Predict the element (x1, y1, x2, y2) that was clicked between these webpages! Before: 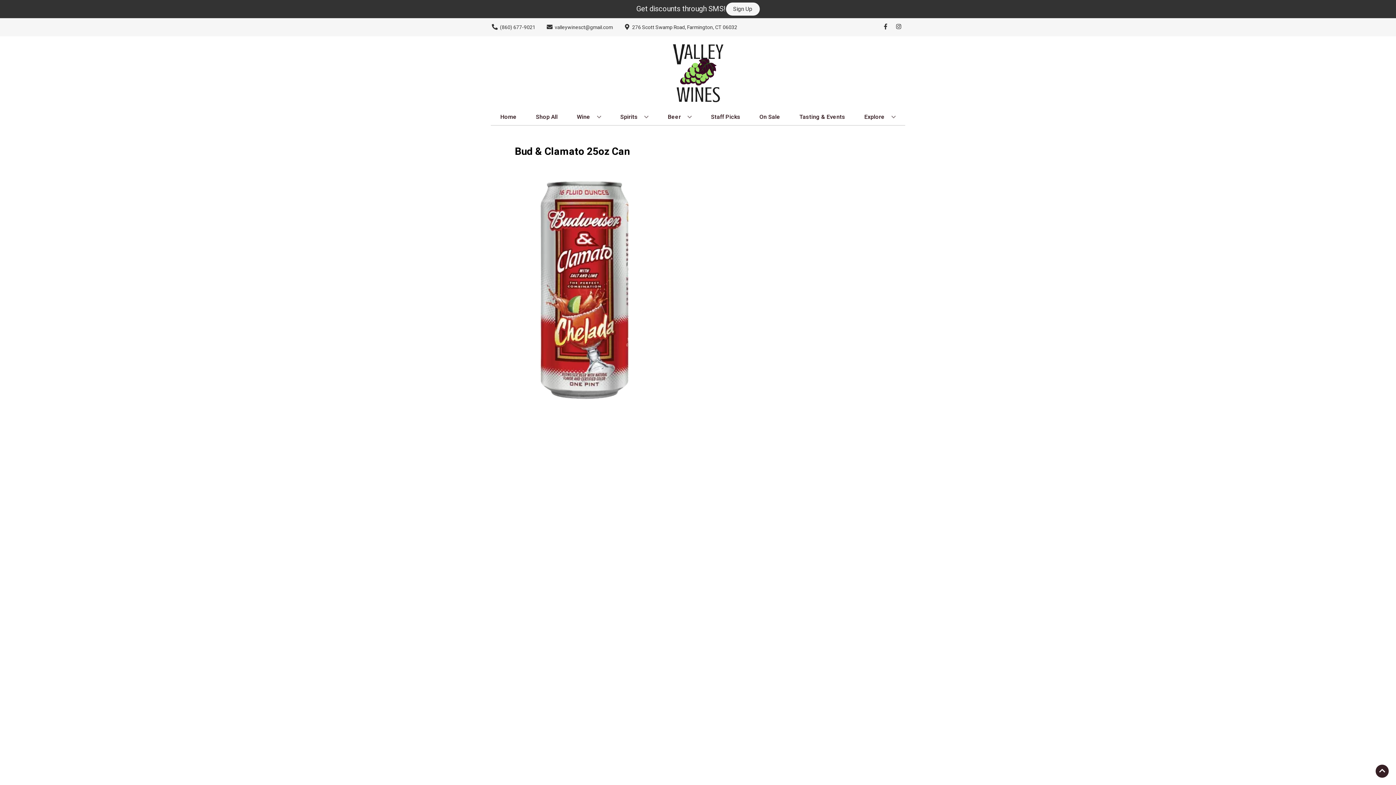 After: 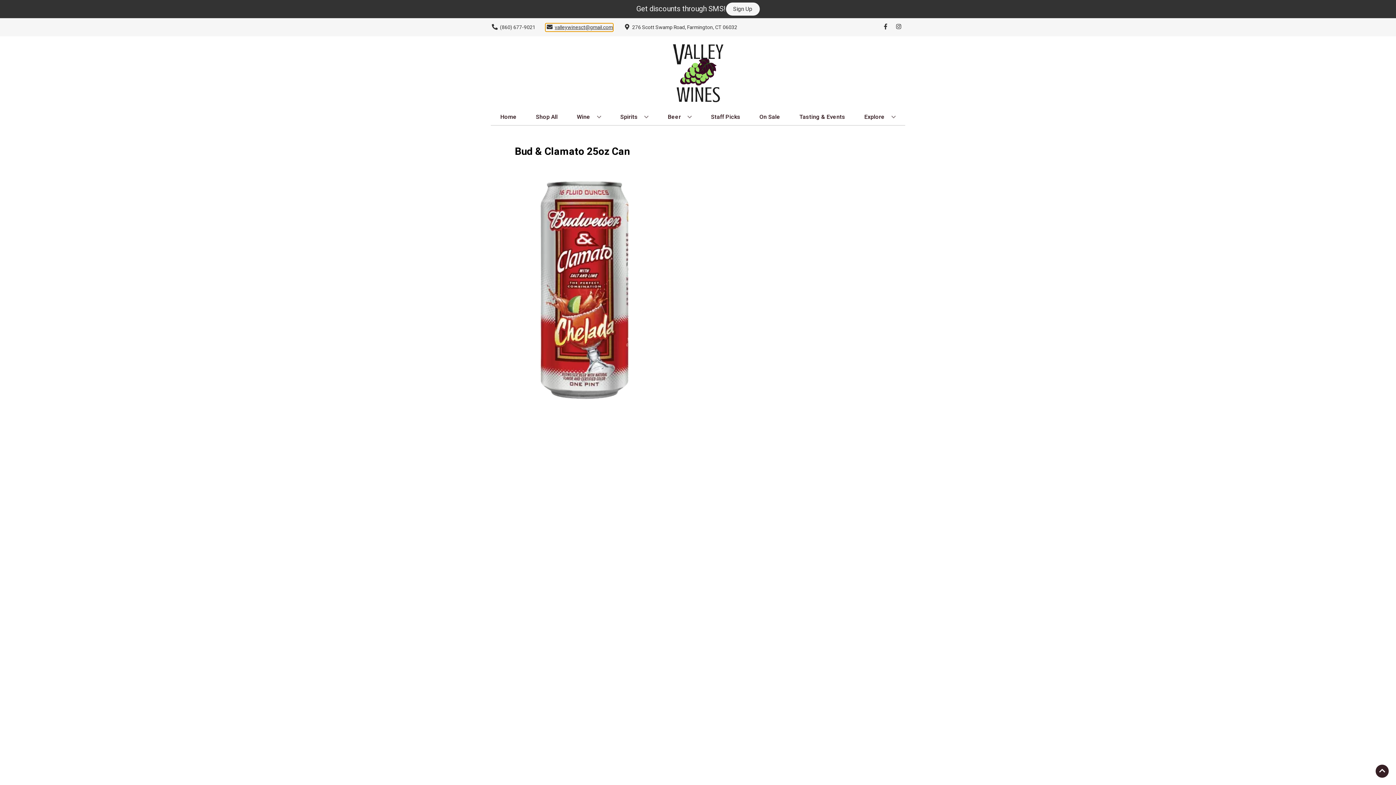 Action: bbox: (545, 23, 613, 31) label: Store Email address is valleywinesct@gmail.com Clicking will open a link in a new tab